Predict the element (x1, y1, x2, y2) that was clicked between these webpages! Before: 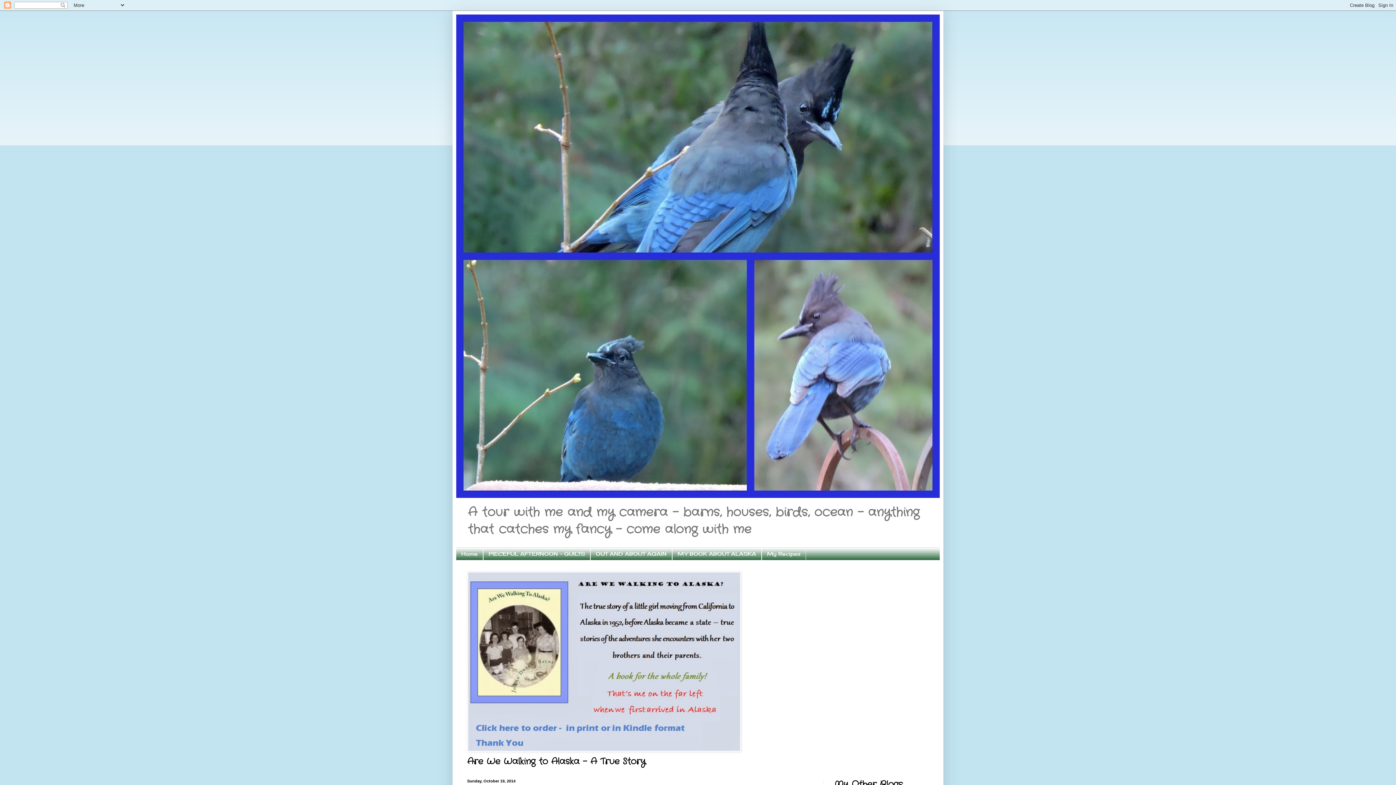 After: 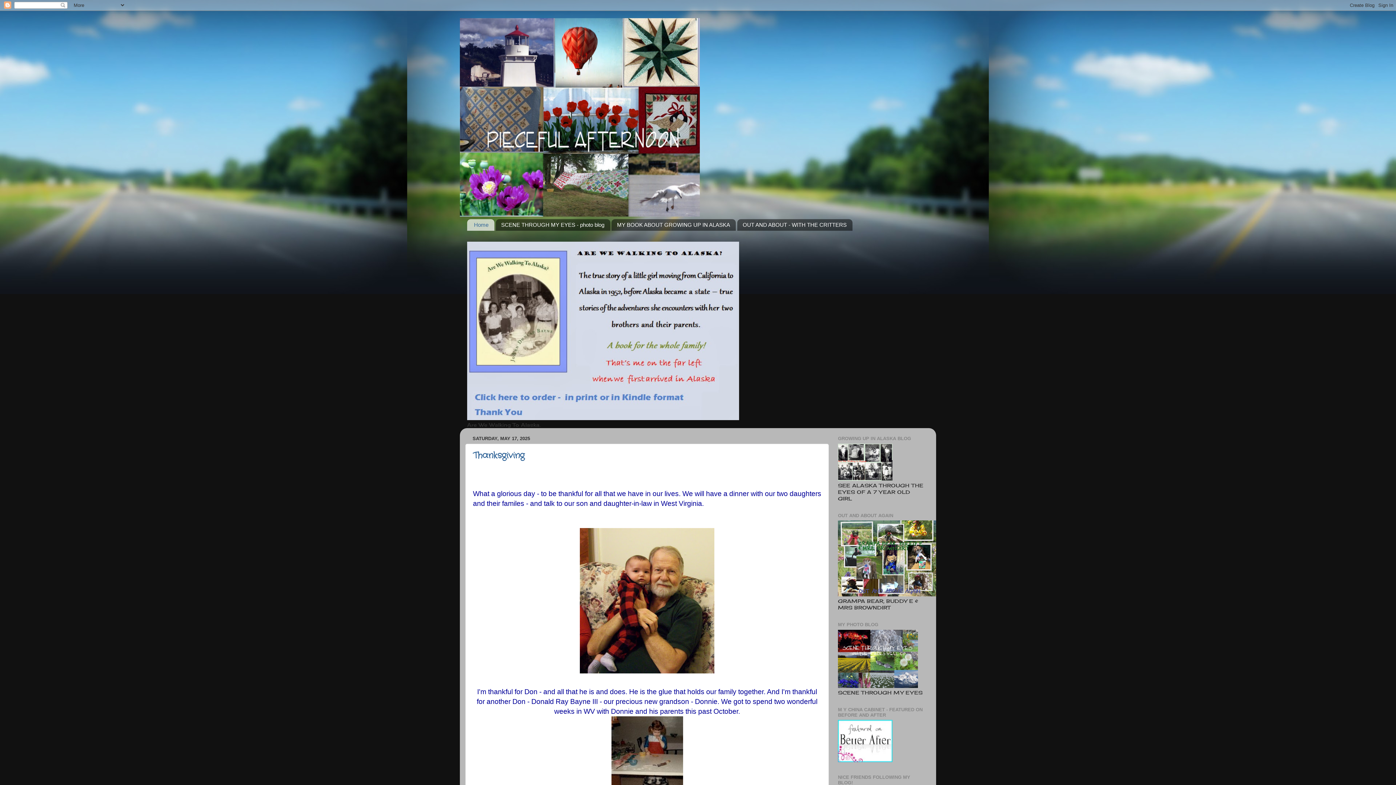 Action: label: PIECEFUL AFTERNOON - QUILTS bbox: (483, 547, 590, 560)